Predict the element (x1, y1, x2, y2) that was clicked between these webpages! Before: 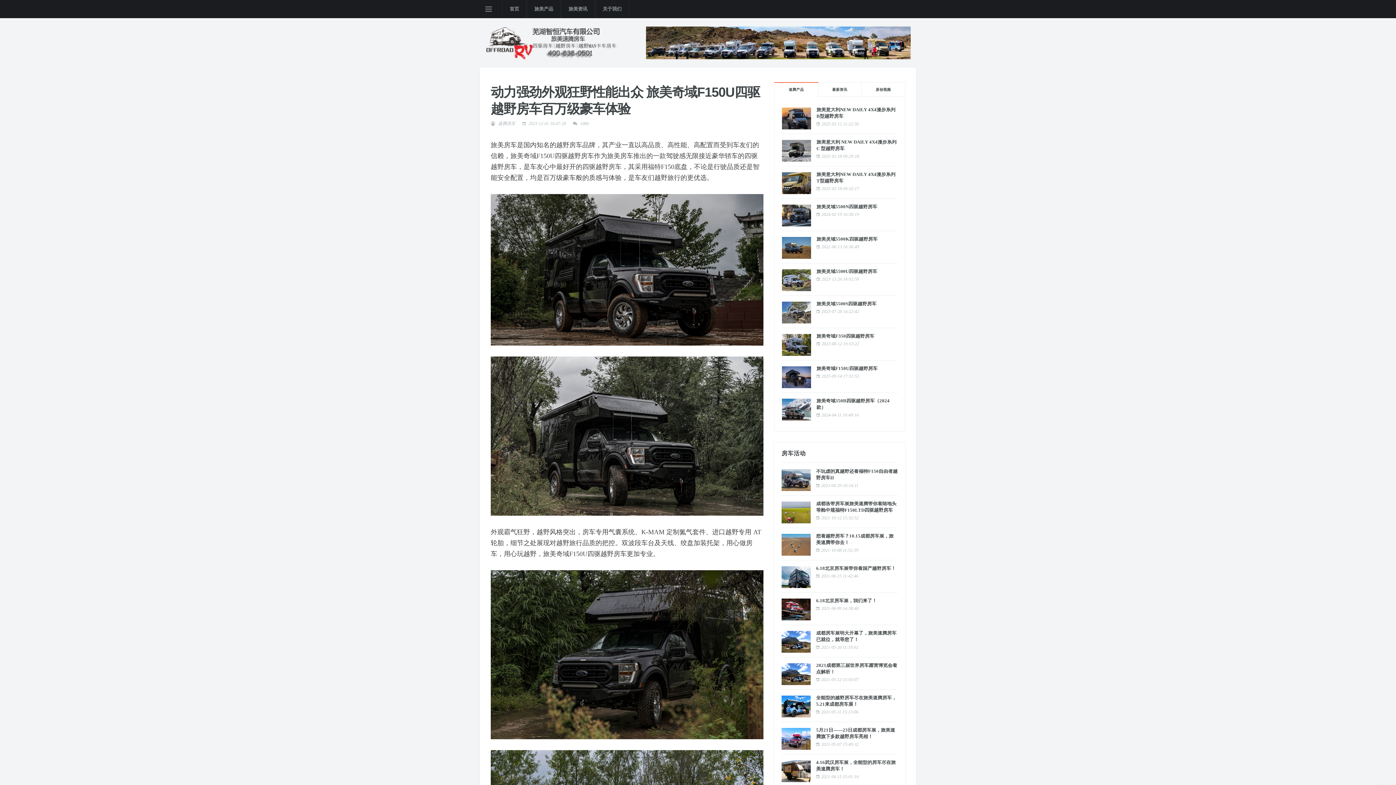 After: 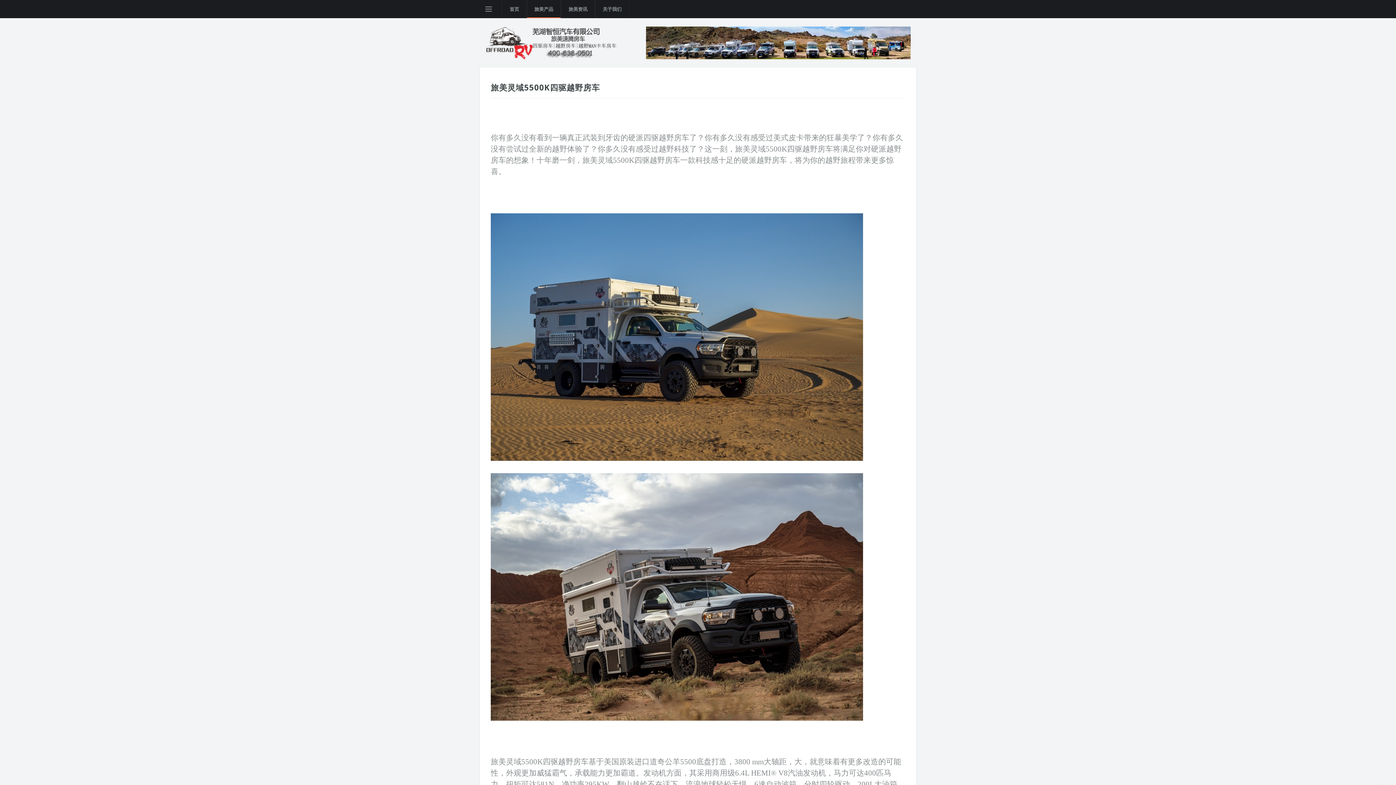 Action: label: 旅美灵域5500K四驱越野房车 bbox: (816, 236, 877, 241)